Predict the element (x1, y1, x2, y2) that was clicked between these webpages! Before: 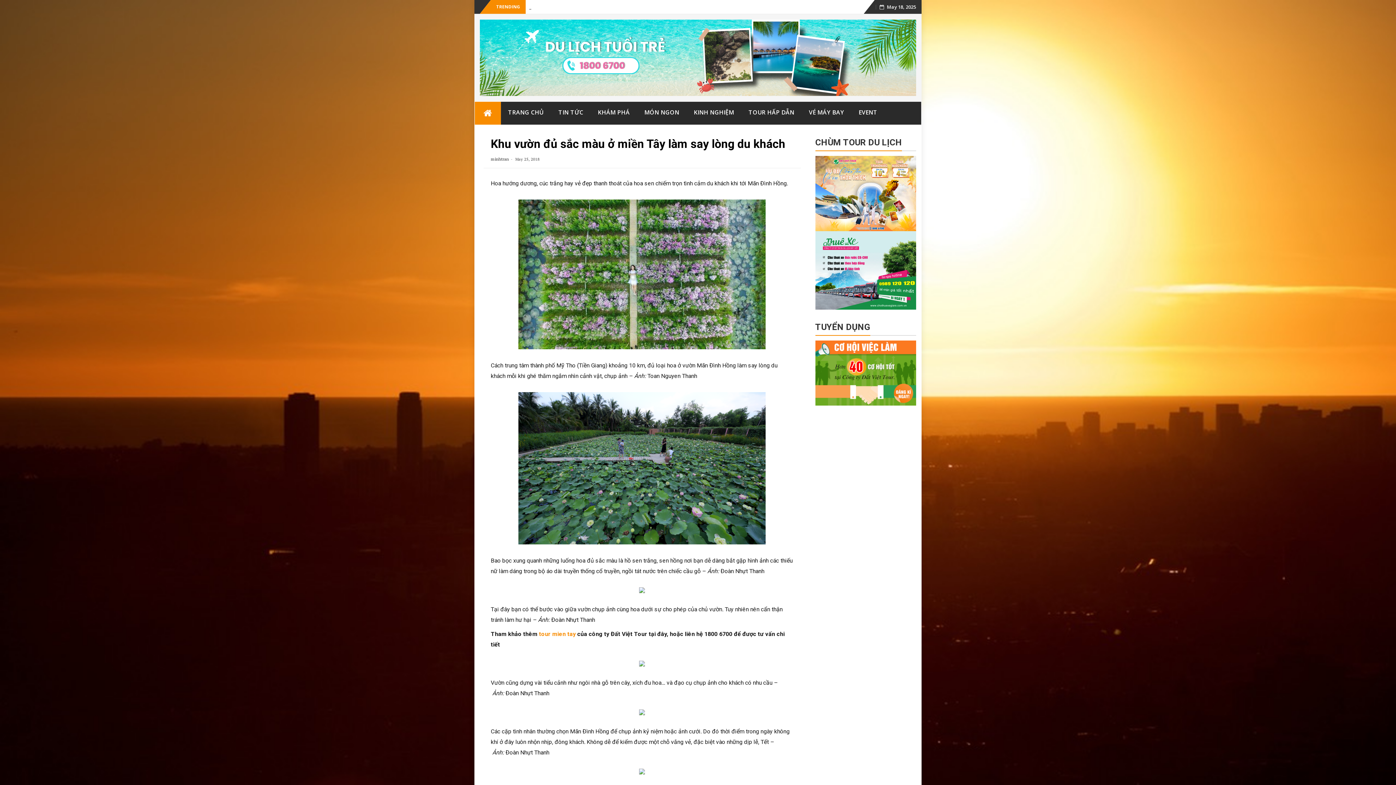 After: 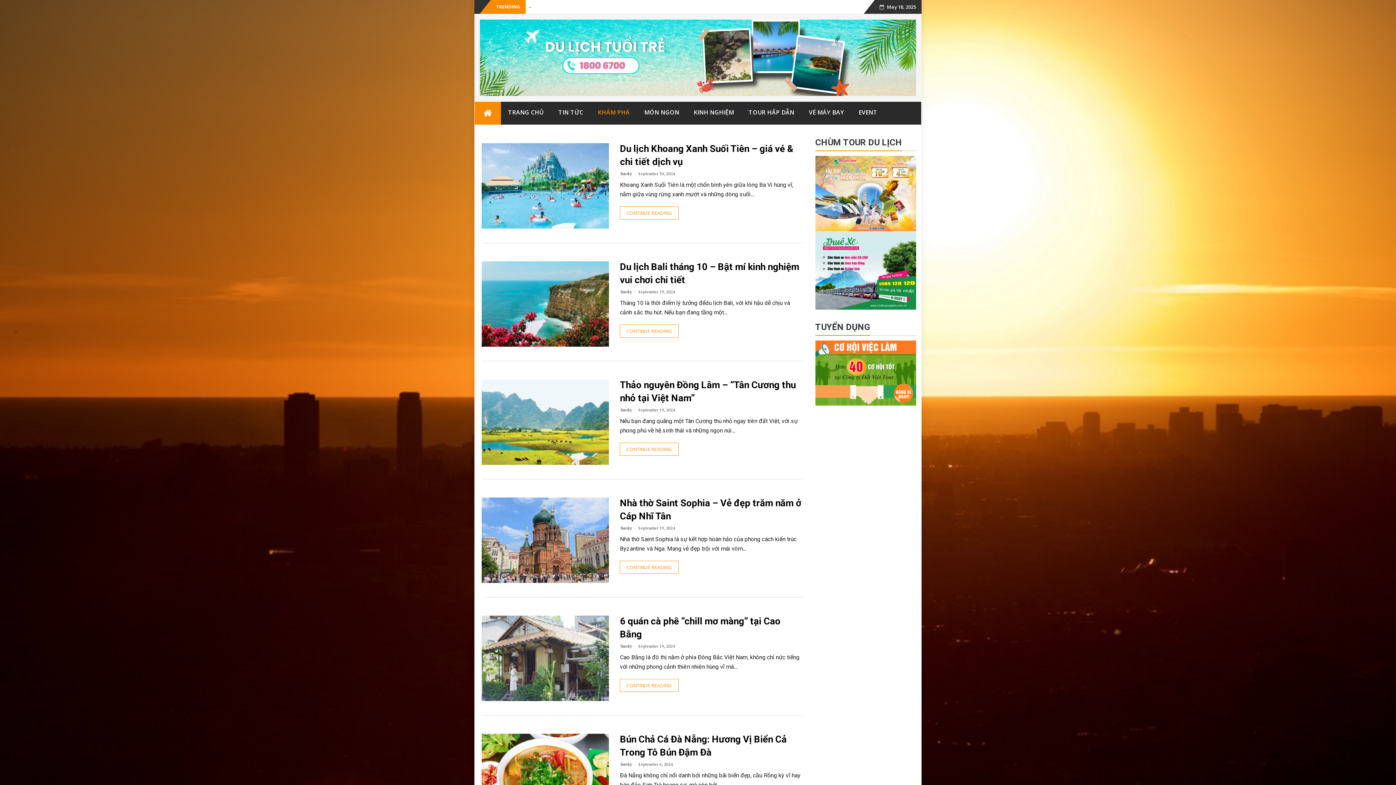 Action: label: KHÁM PHÁ bbox: (590, 101, 637, 122)